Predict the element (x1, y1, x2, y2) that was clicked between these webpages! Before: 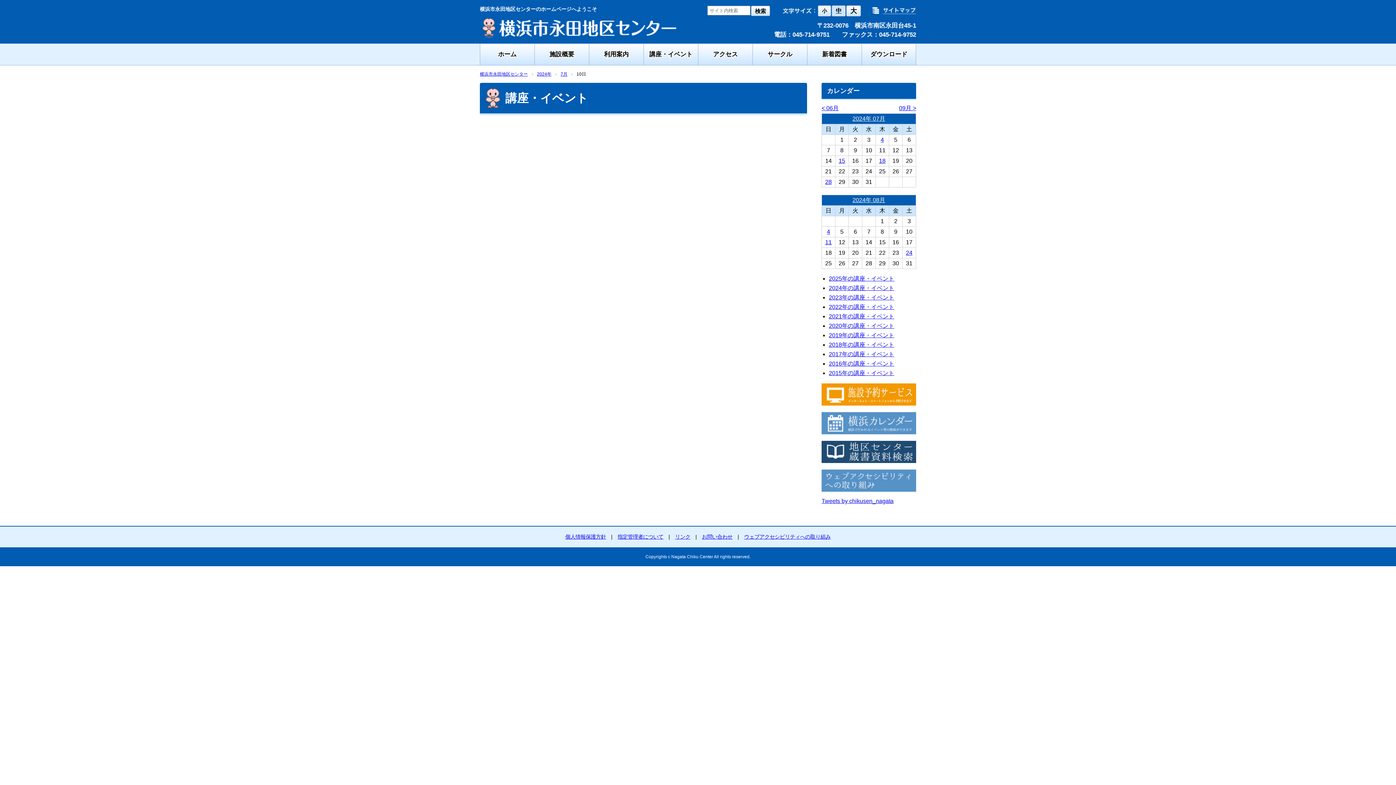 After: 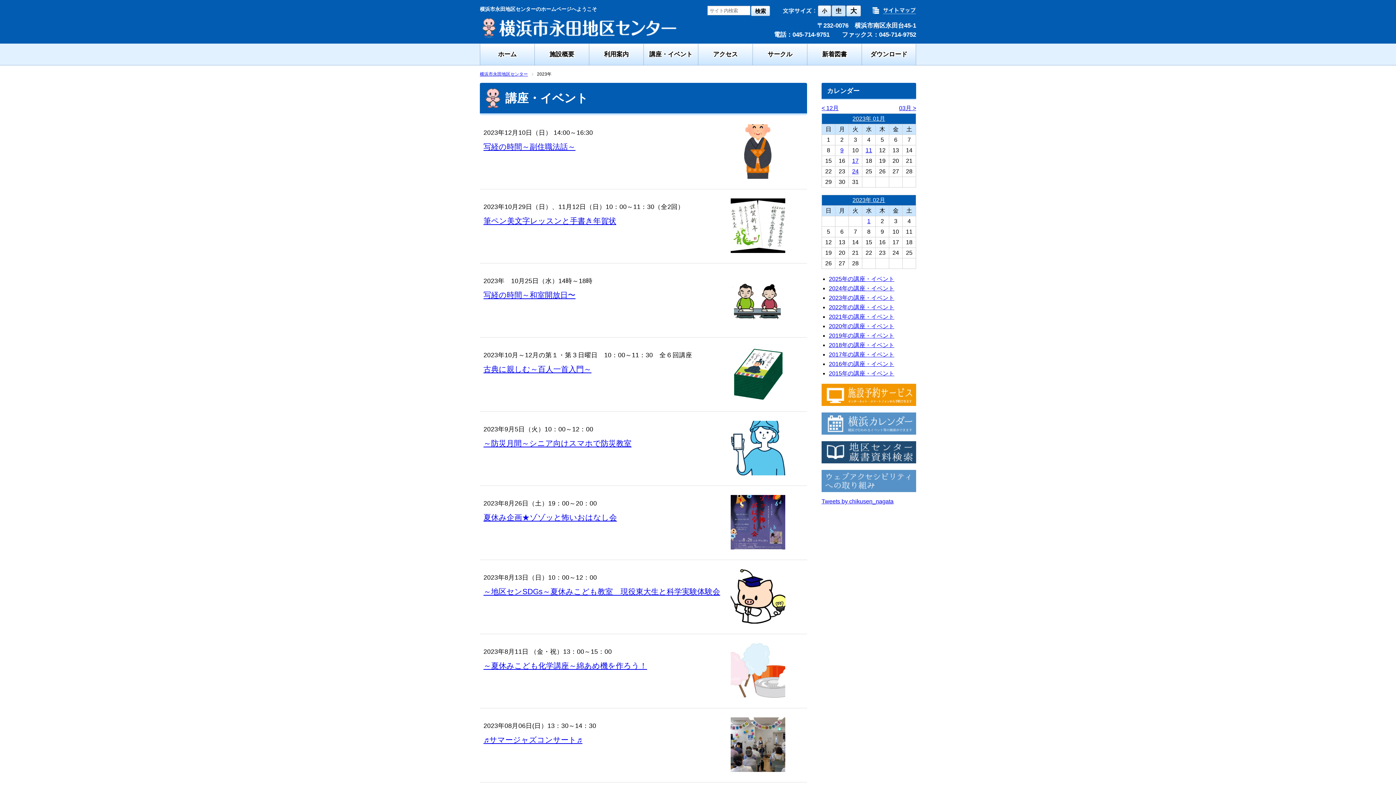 Action: bbox: (829, 294, 894, 300) label: 2023年の講座・イベント